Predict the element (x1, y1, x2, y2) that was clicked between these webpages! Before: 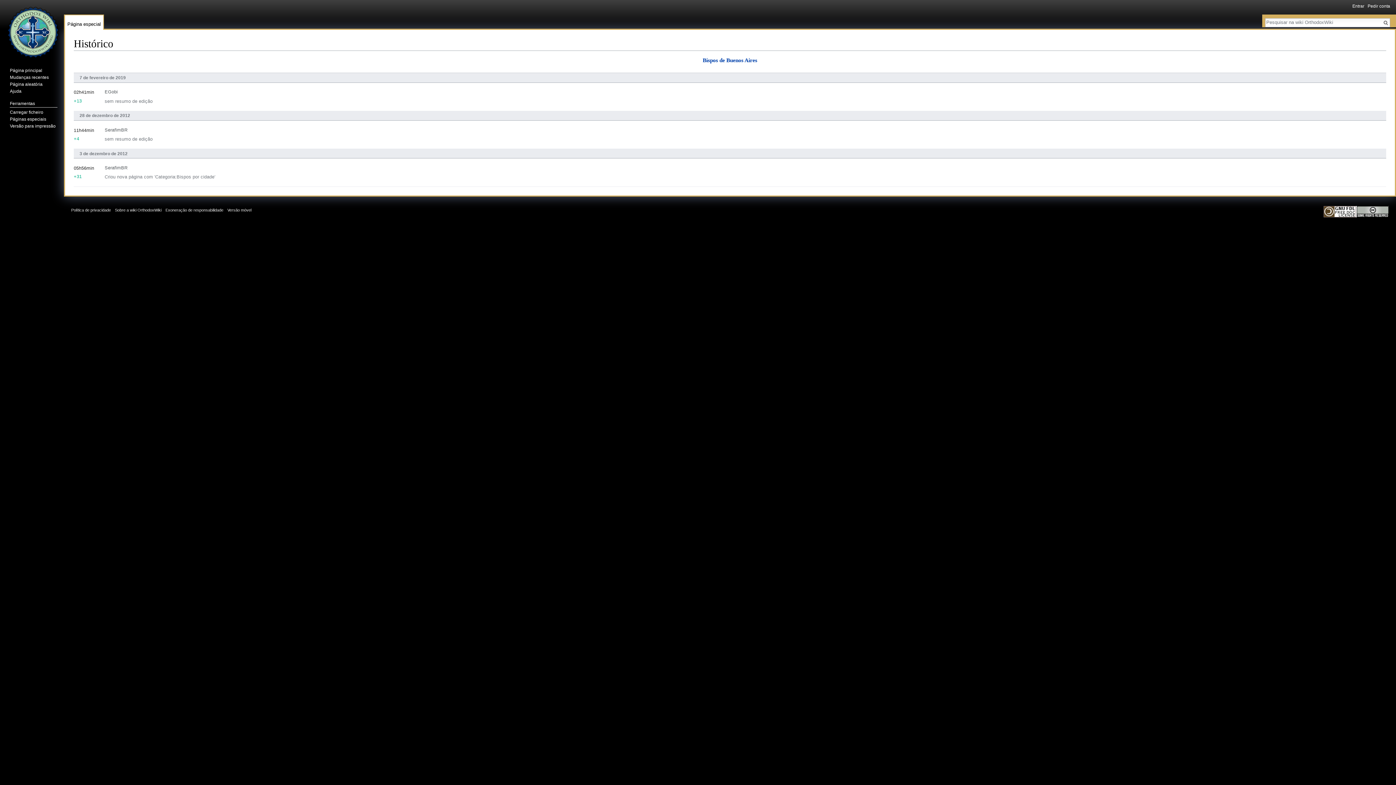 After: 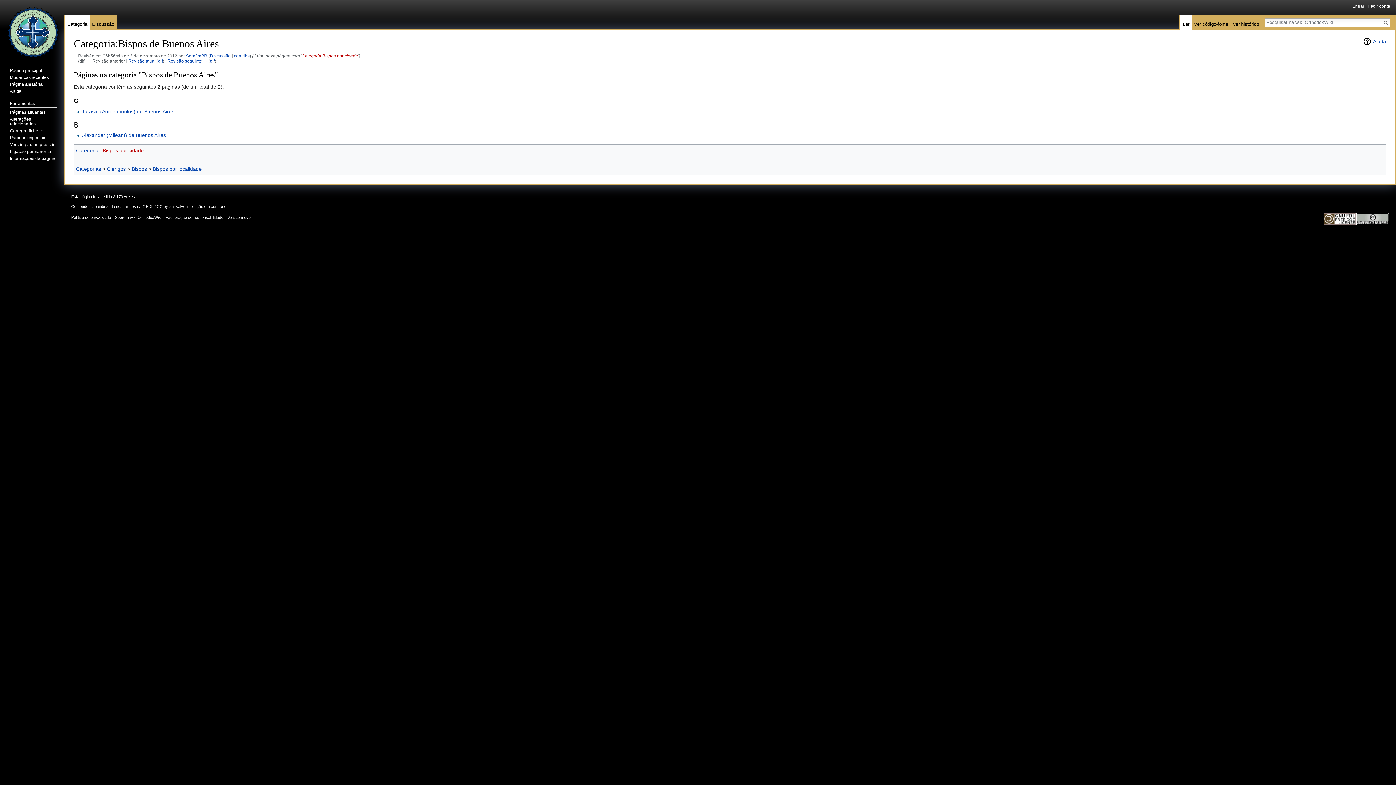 Action: bbox: (104, 163, 1386, 180) label: SerafimBR

Criou nova página com 'Categoria:Bispos por cidade'

05h56min

+31